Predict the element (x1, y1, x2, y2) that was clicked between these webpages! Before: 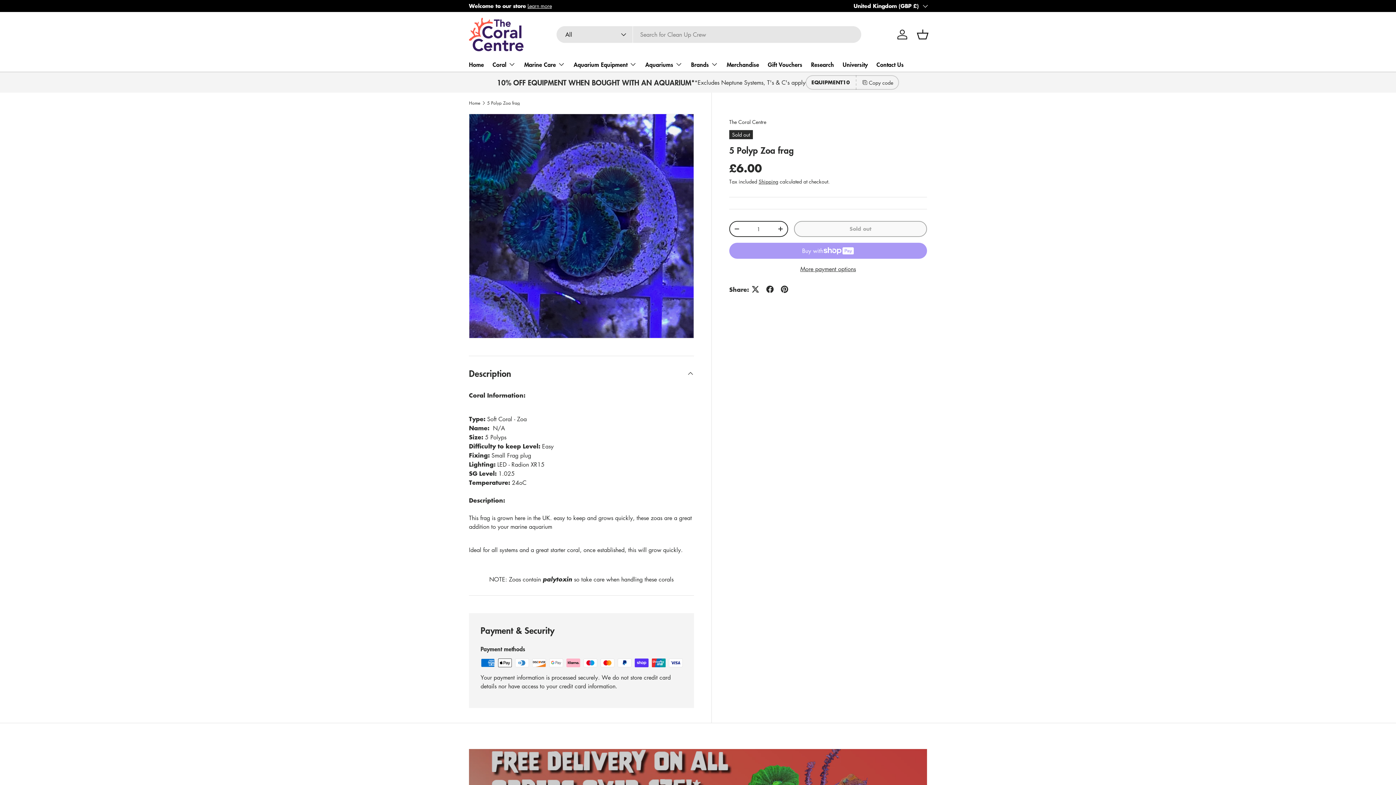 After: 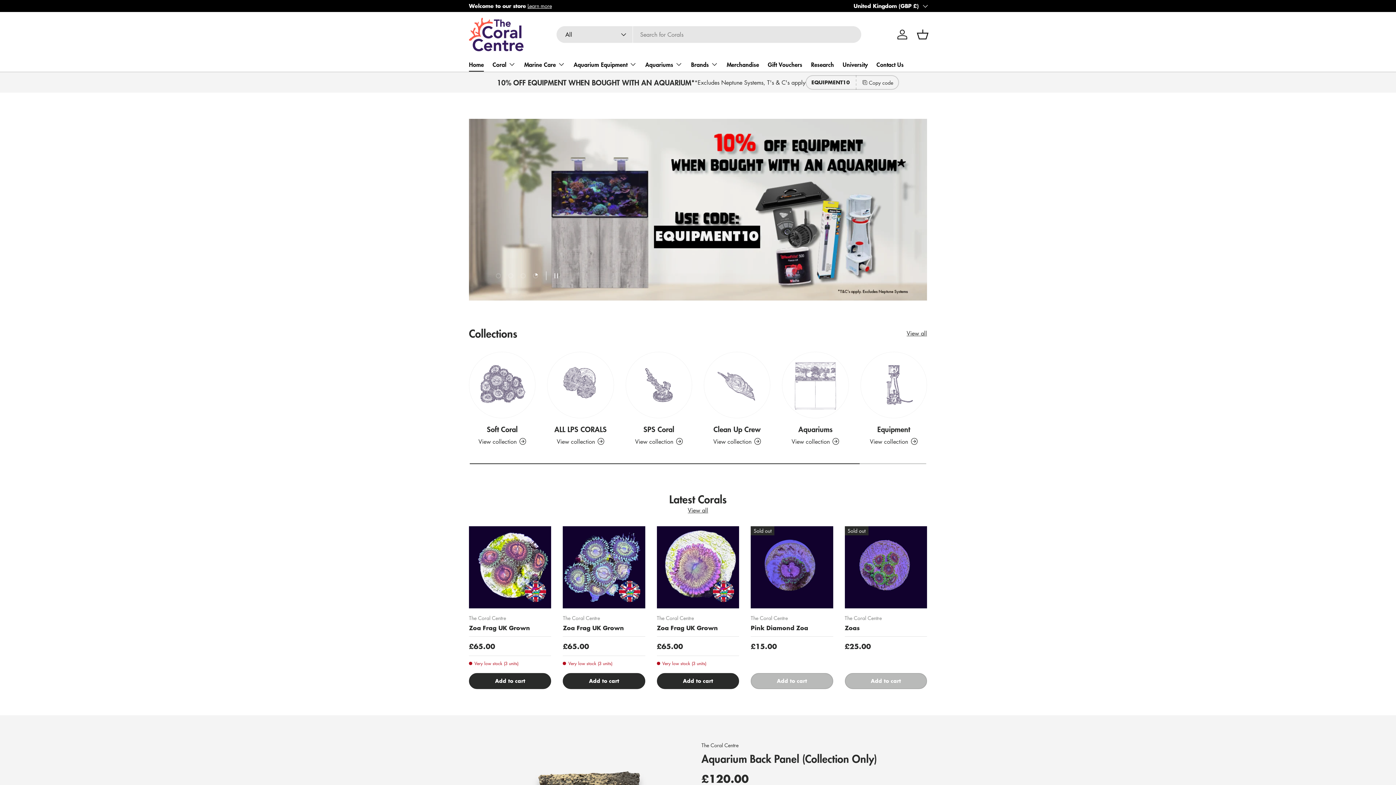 Action: label: Home bbox: (469, 57, 484, 71)